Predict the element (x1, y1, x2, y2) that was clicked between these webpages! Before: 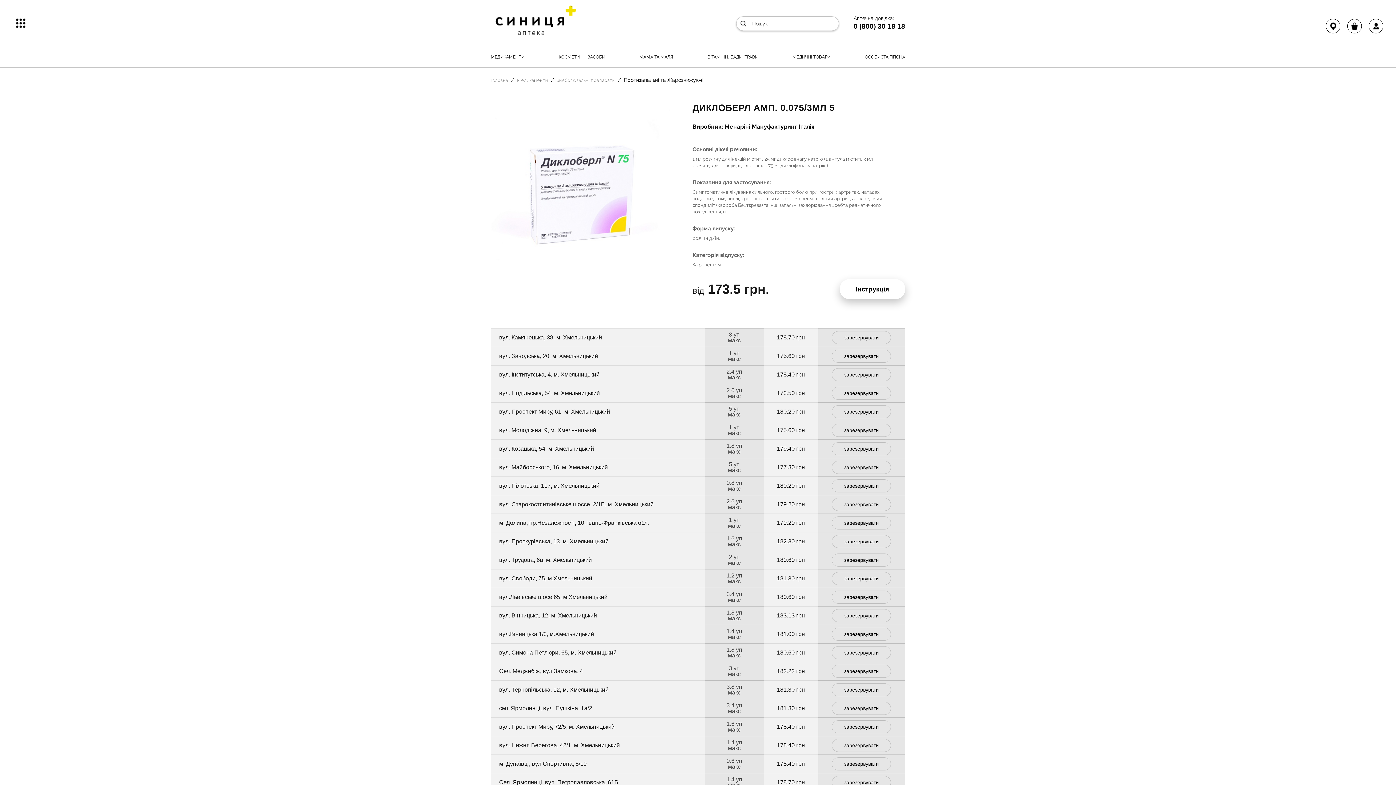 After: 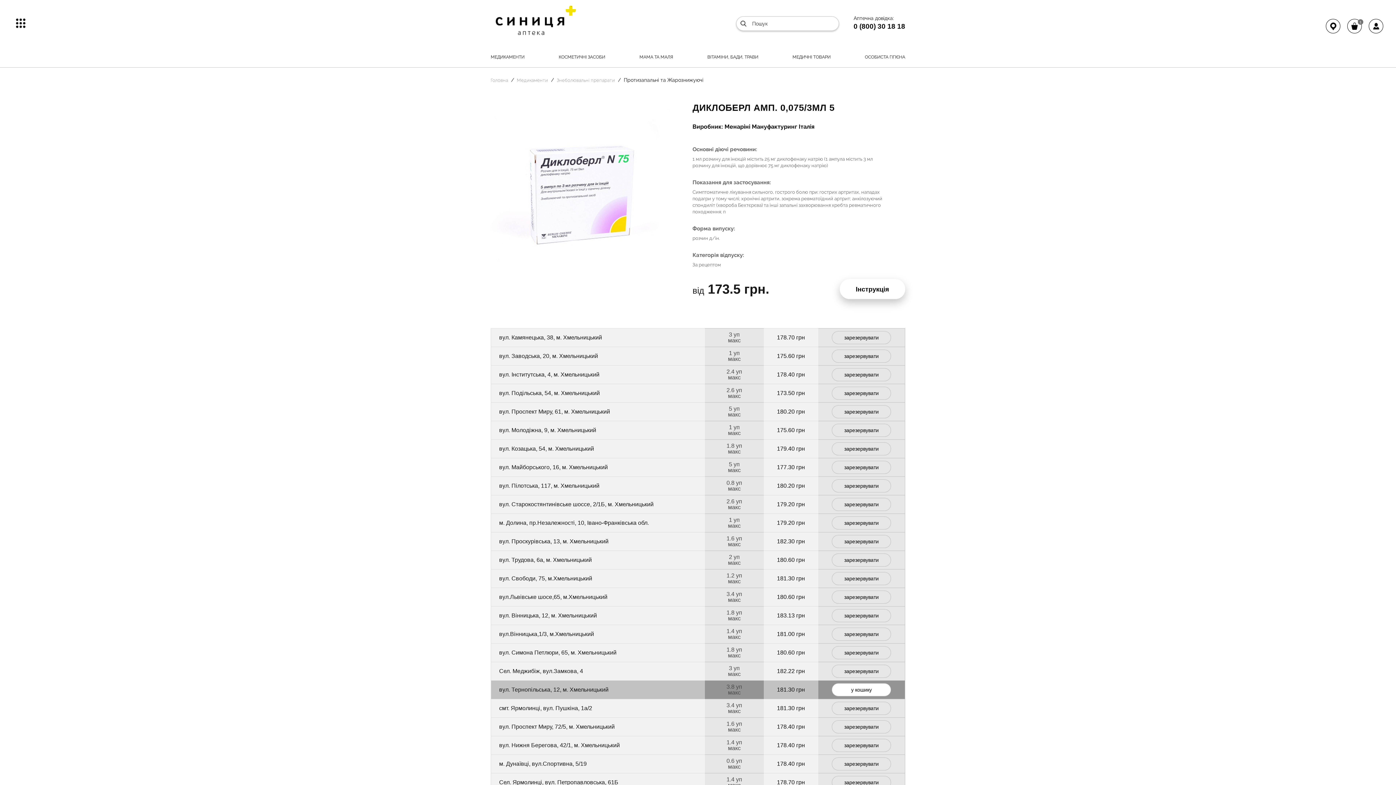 Action: label: зарезервувати bbox: (832, 683, 891, 696)